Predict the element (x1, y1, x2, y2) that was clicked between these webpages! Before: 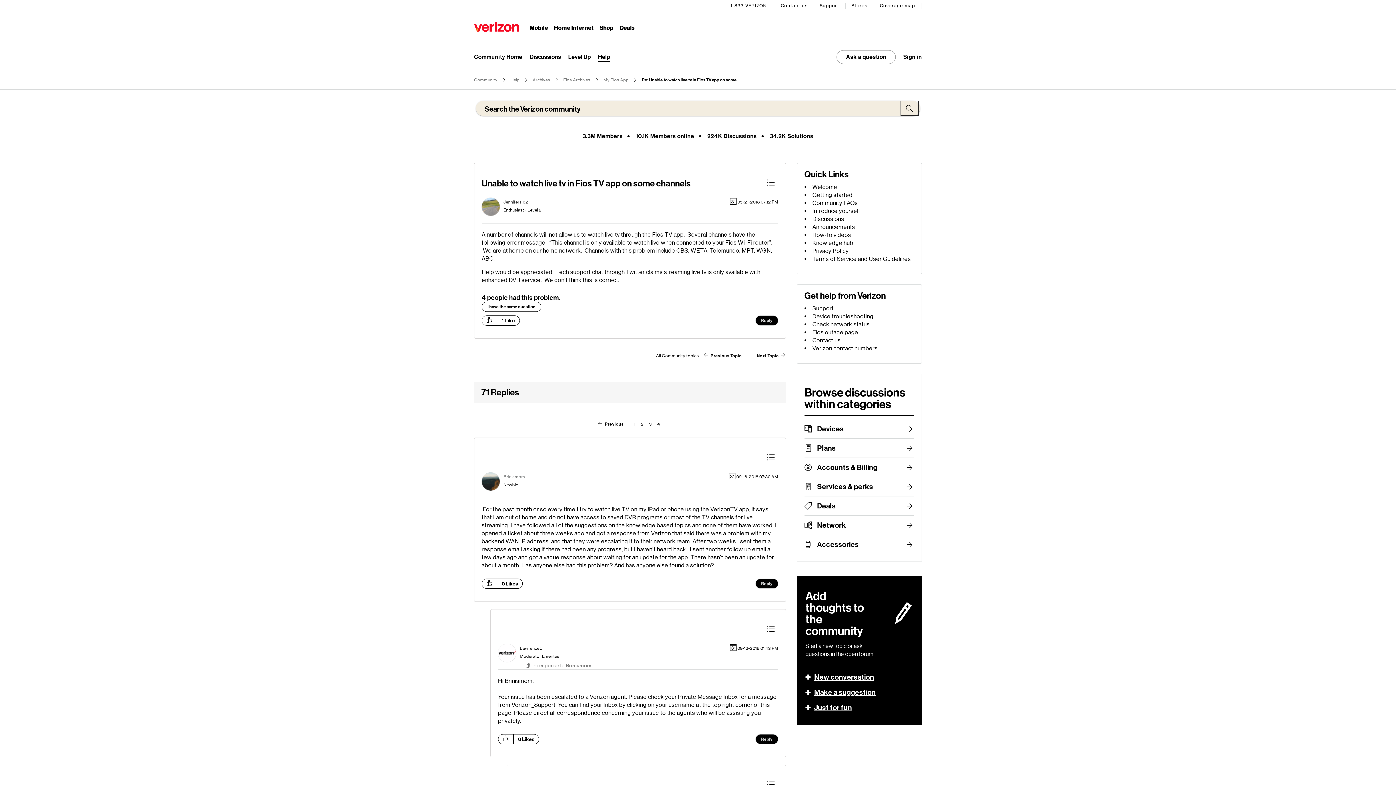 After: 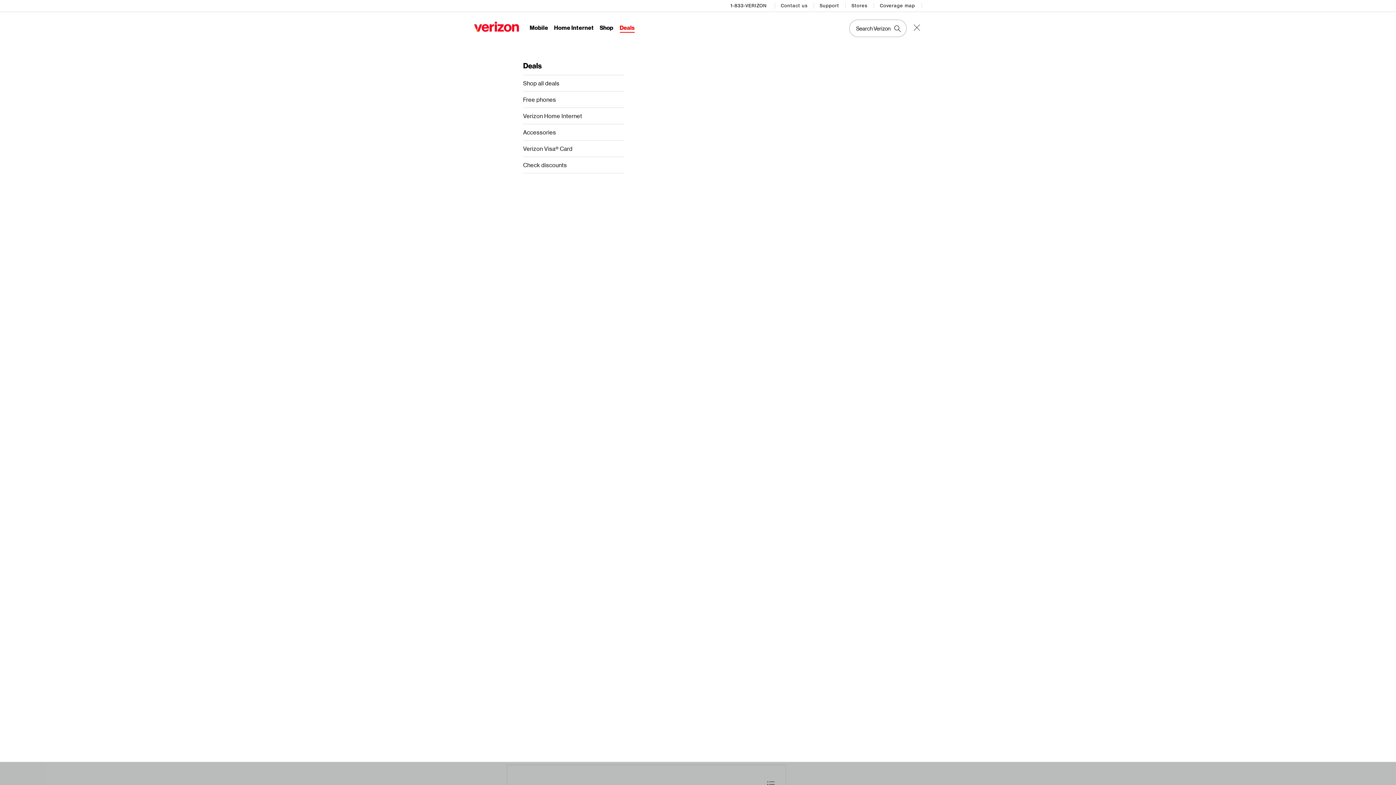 Action: bbox: (619, 24, 634, 32) label: Deals Menu List